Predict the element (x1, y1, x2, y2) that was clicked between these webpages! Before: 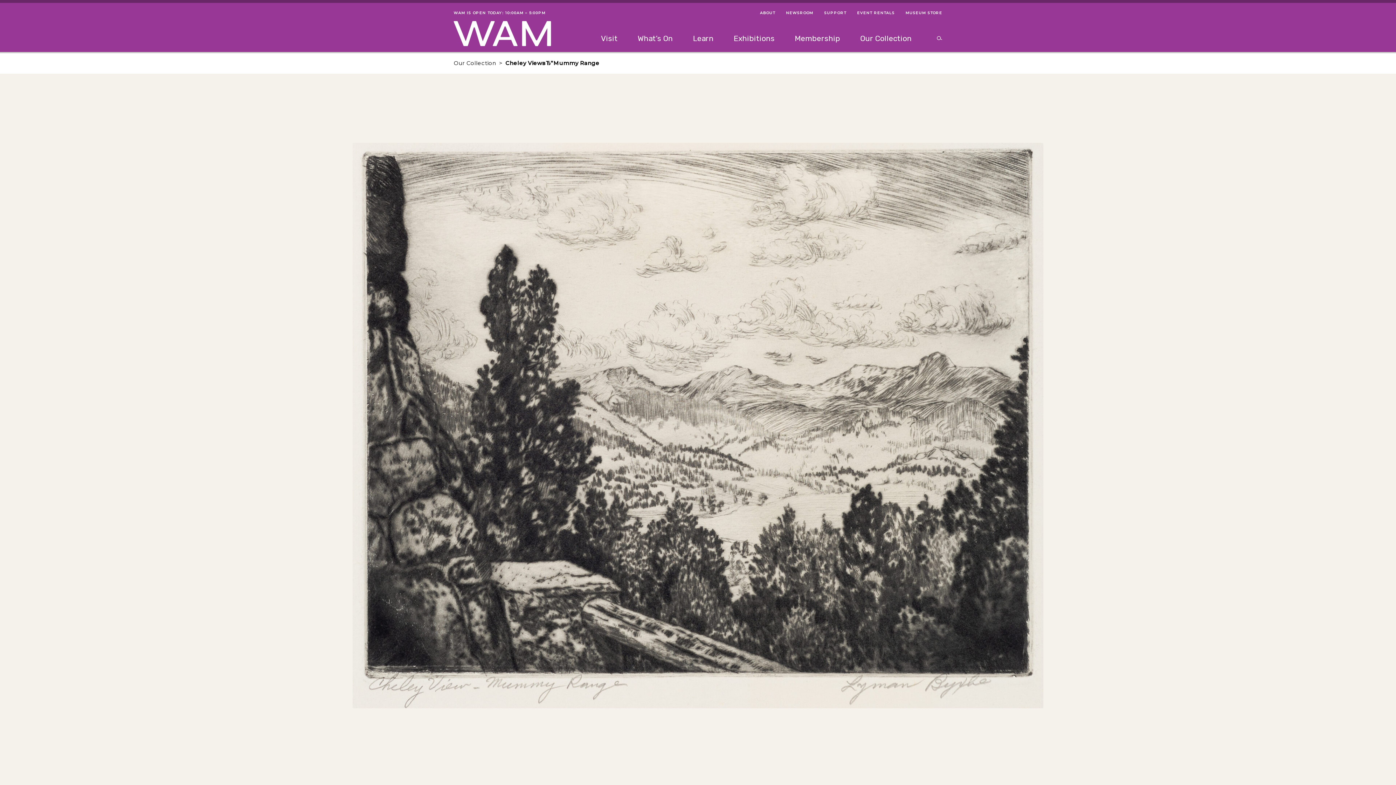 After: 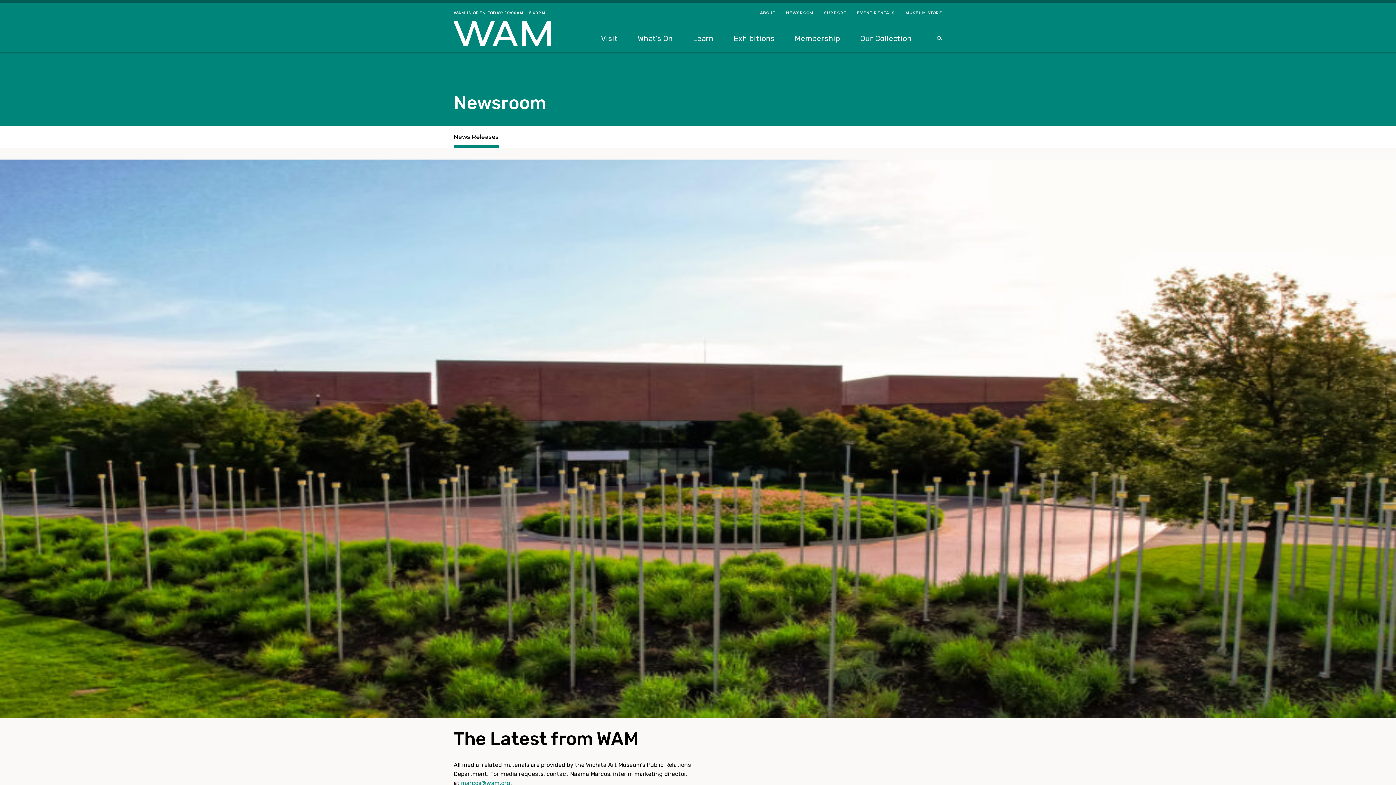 Action: bbox: (786, 10, 813, 16) label: NEWSROOM